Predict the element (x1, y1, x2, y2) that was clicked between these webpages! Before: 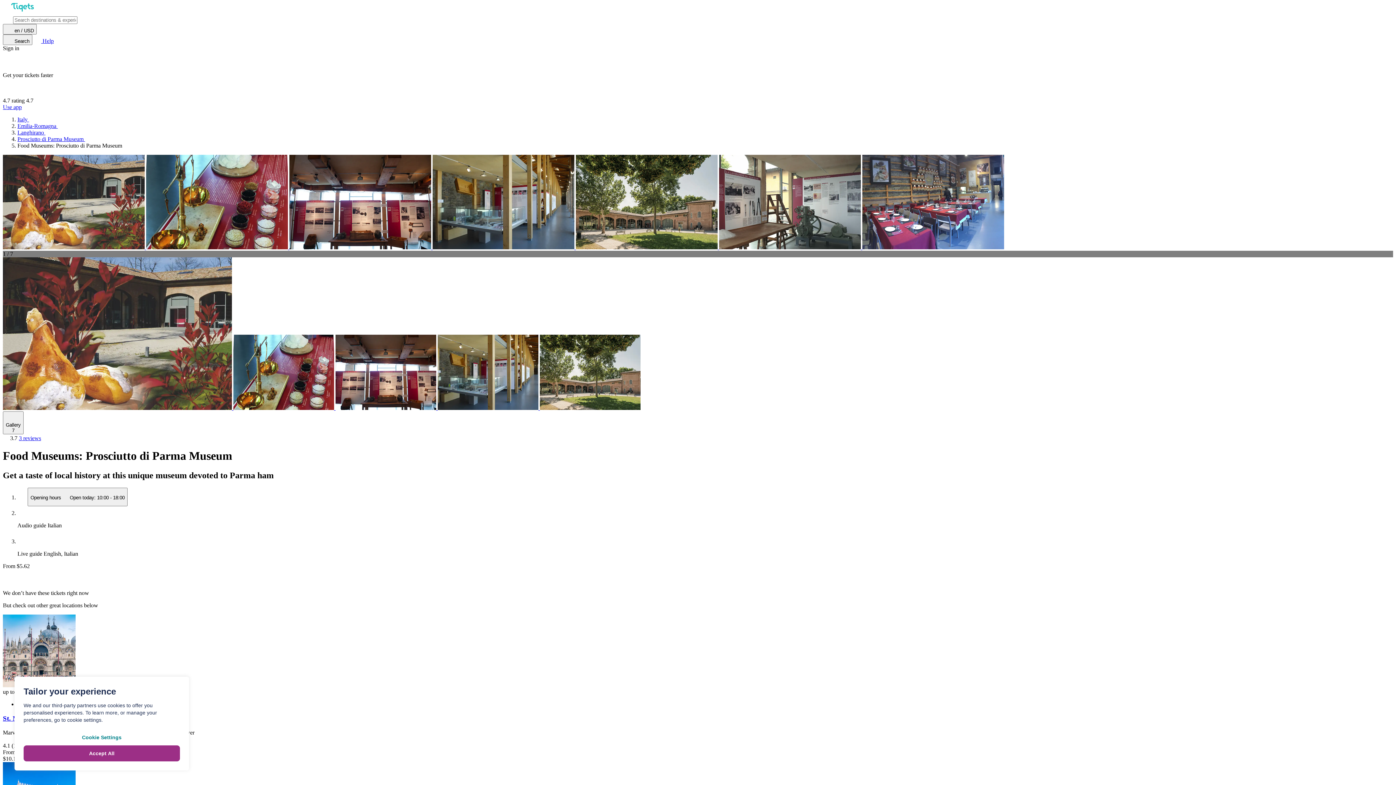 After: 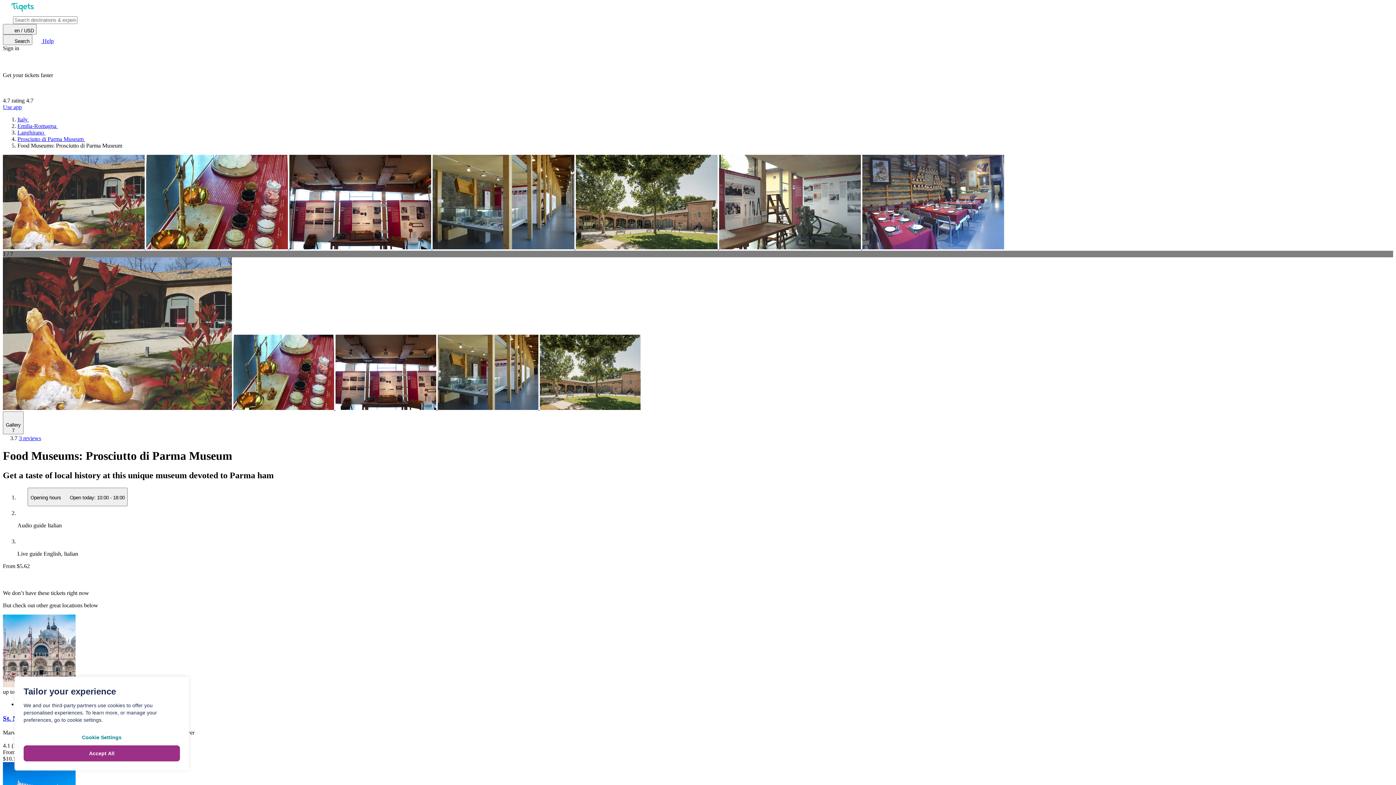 Action: bbox: (2, 405, 233, 411) label:  